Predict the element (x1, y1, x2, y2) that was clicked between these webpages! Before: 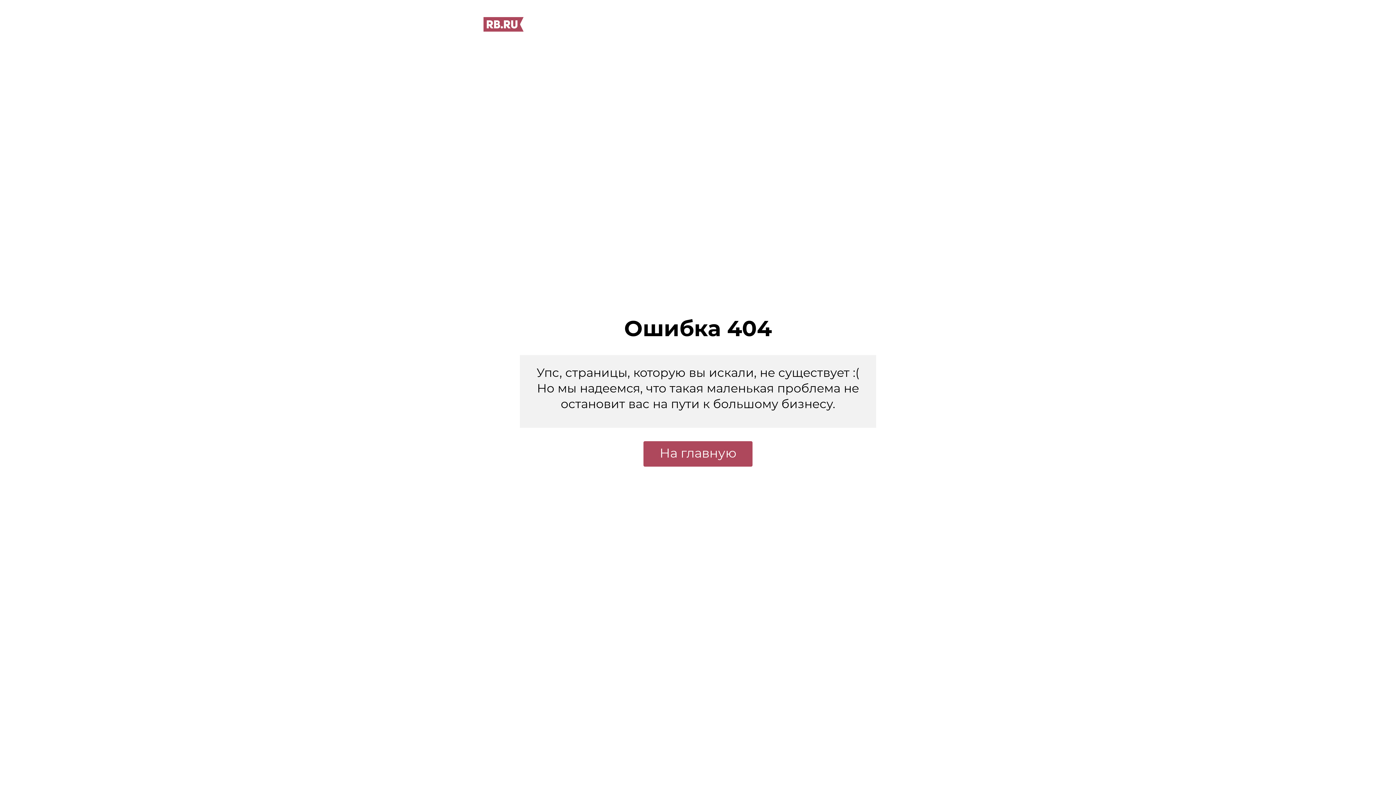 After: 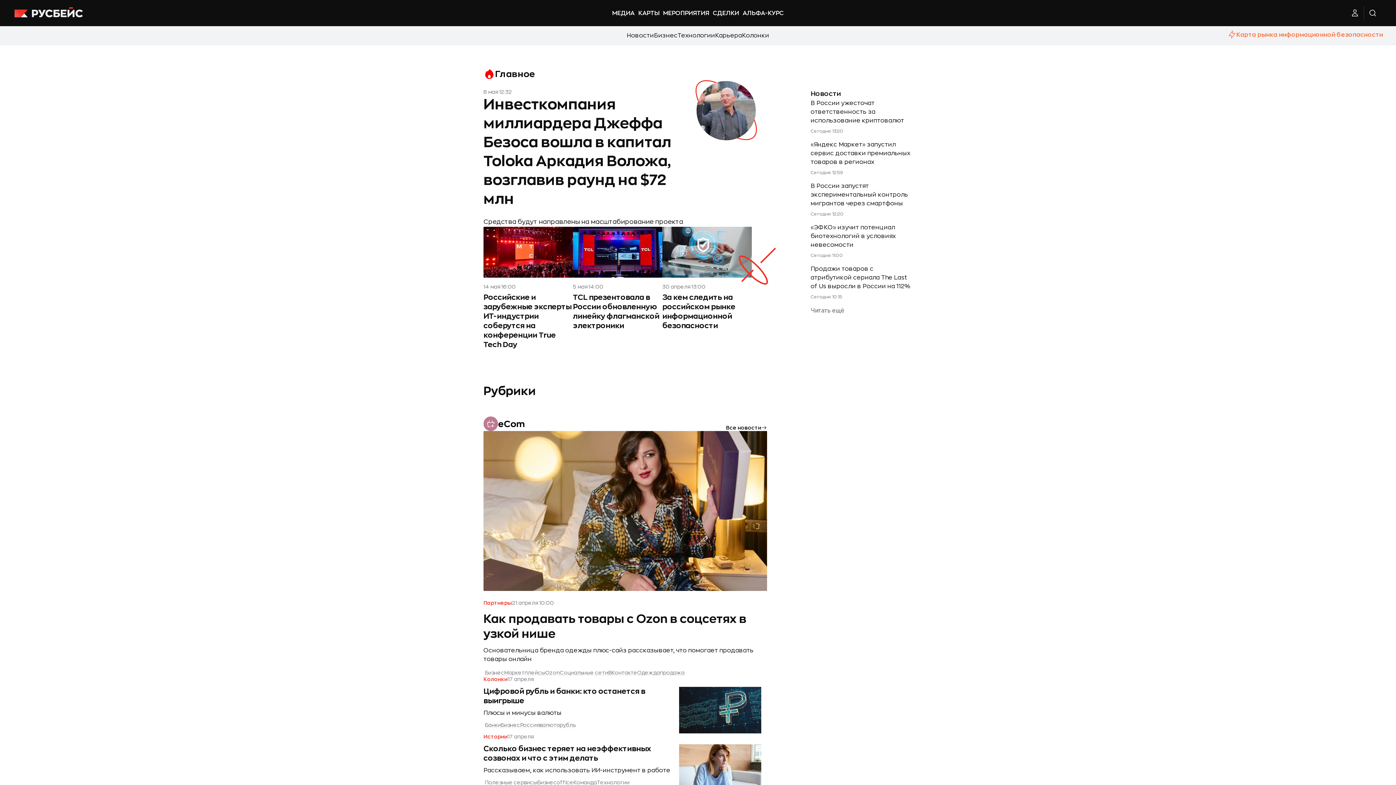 Action: bbox: (483, 26, 524, 32)